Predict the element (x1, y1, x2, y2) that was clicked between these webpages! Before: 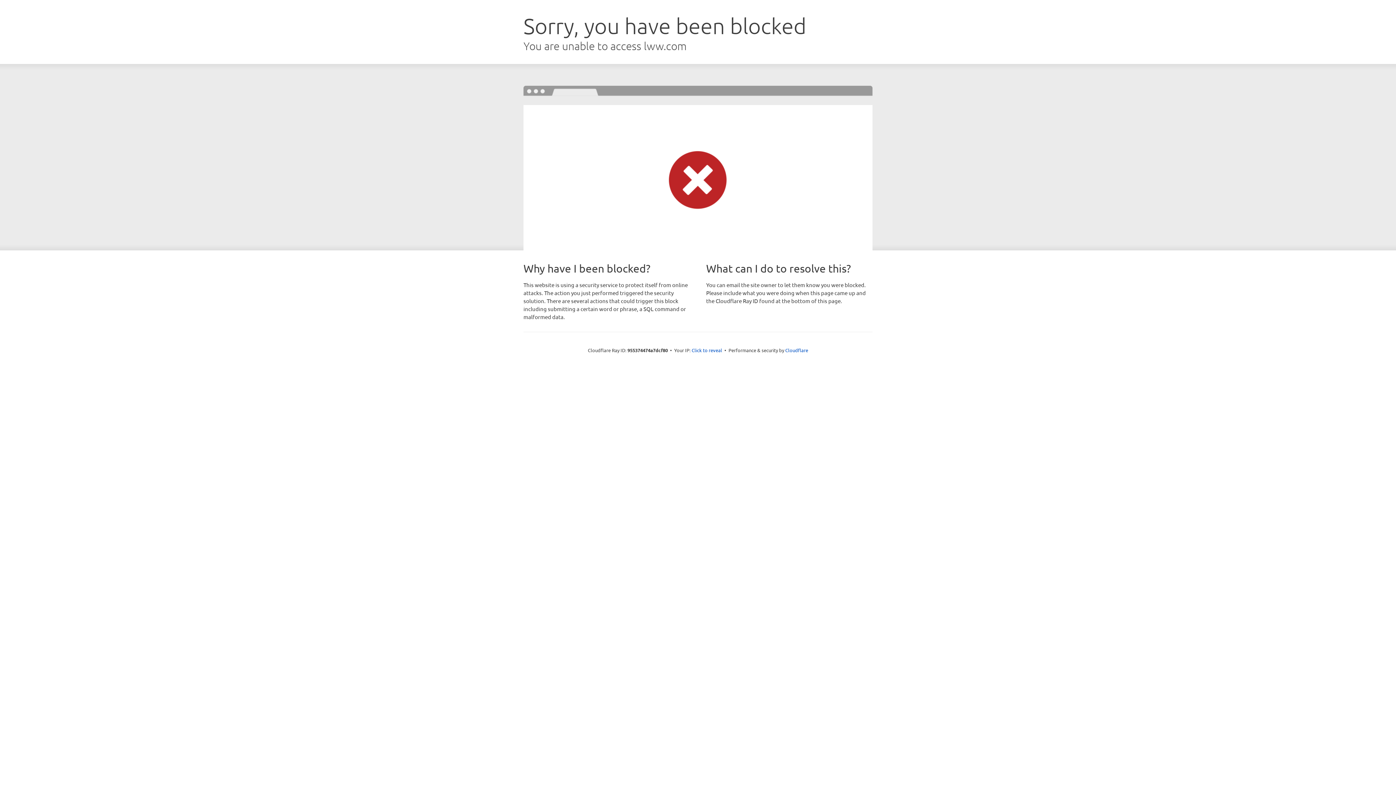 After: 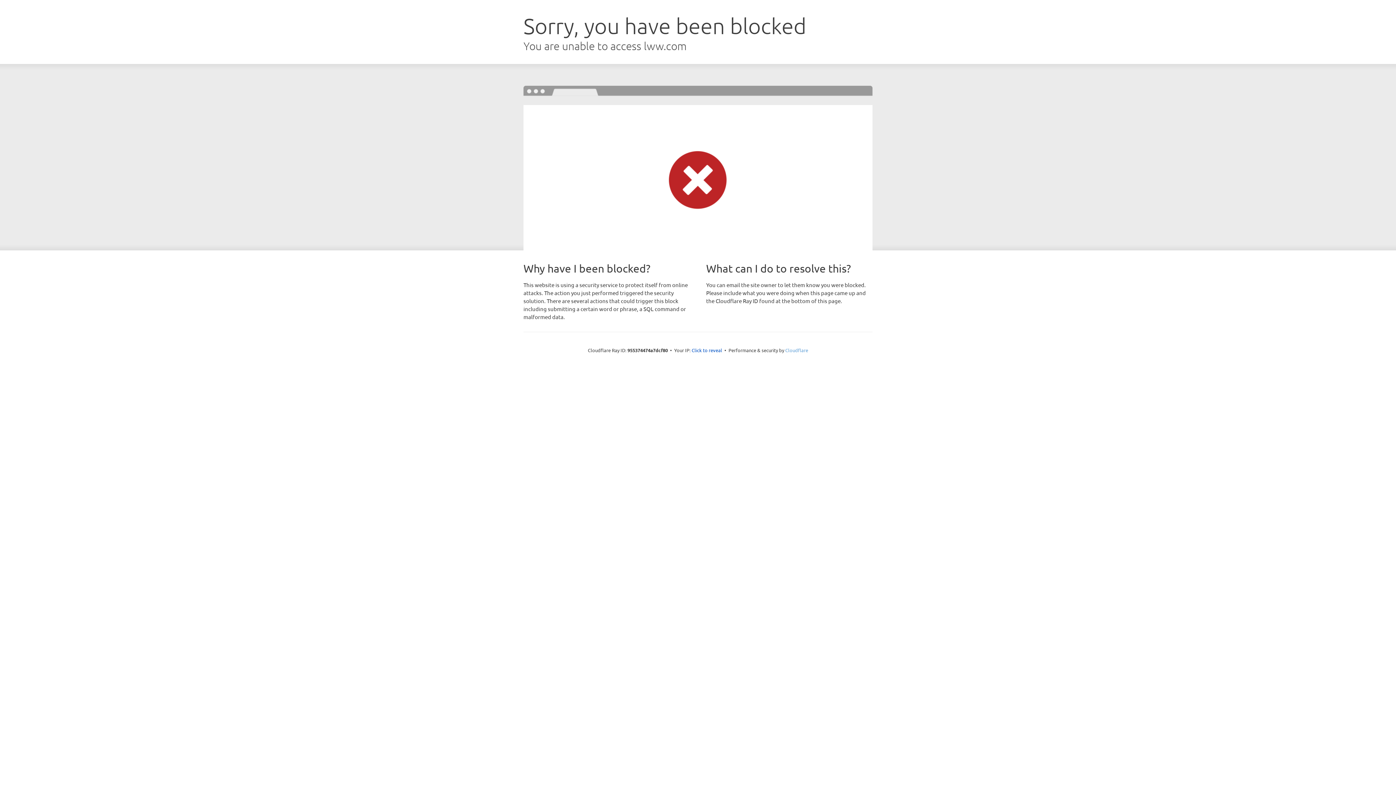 Action: bbox: (785, 347, 808, 353) label: Cloudflare